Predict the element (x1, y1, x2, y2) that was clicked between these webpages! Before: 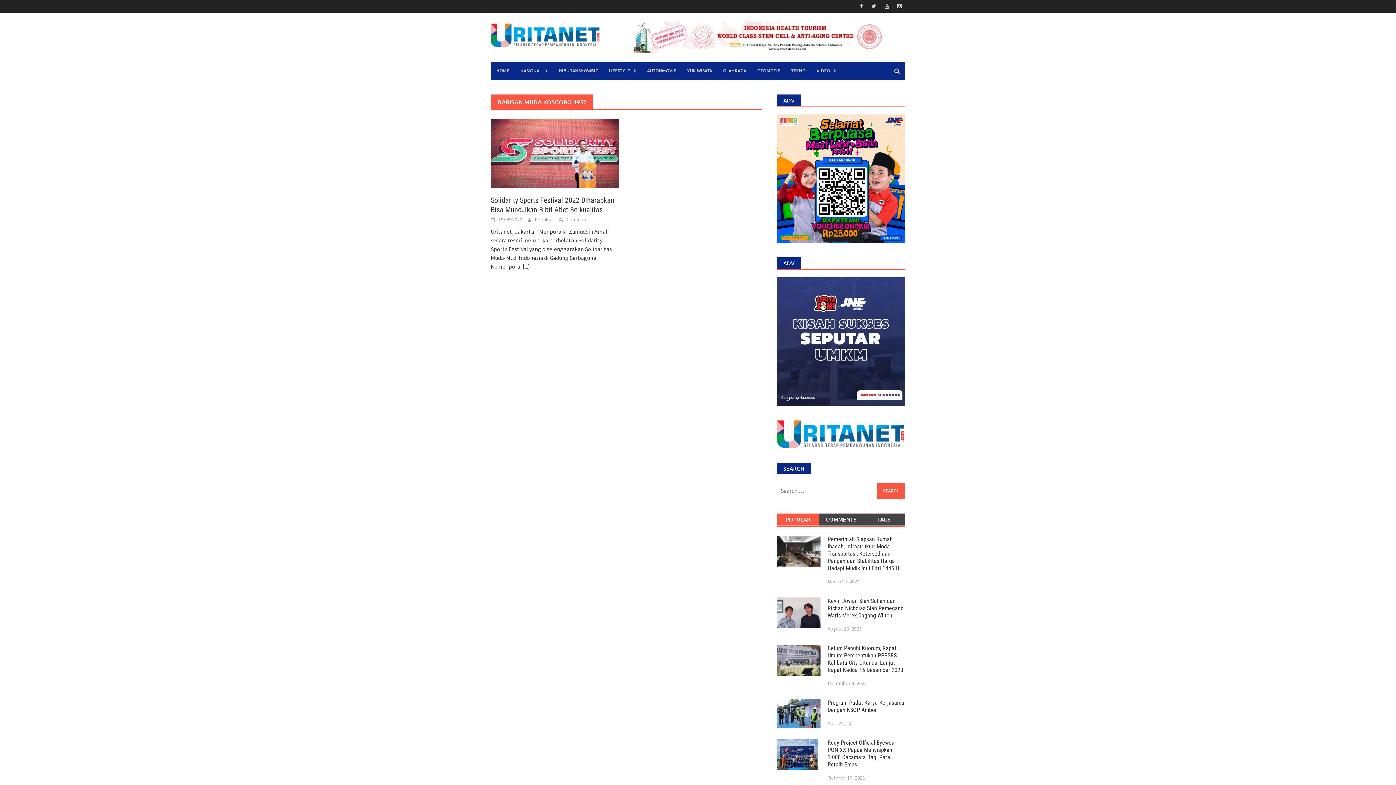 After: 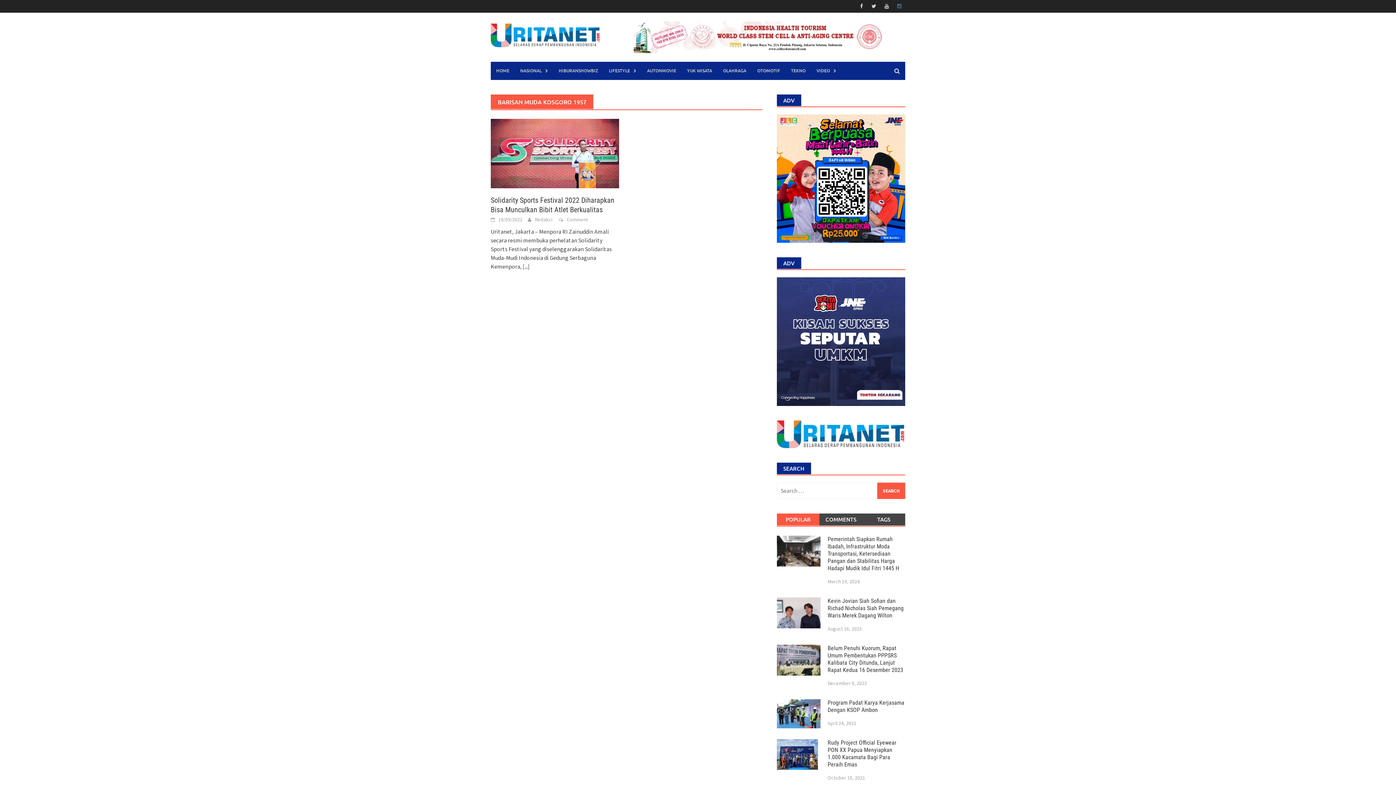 Action: bbox: (893, 1, 905, 10)